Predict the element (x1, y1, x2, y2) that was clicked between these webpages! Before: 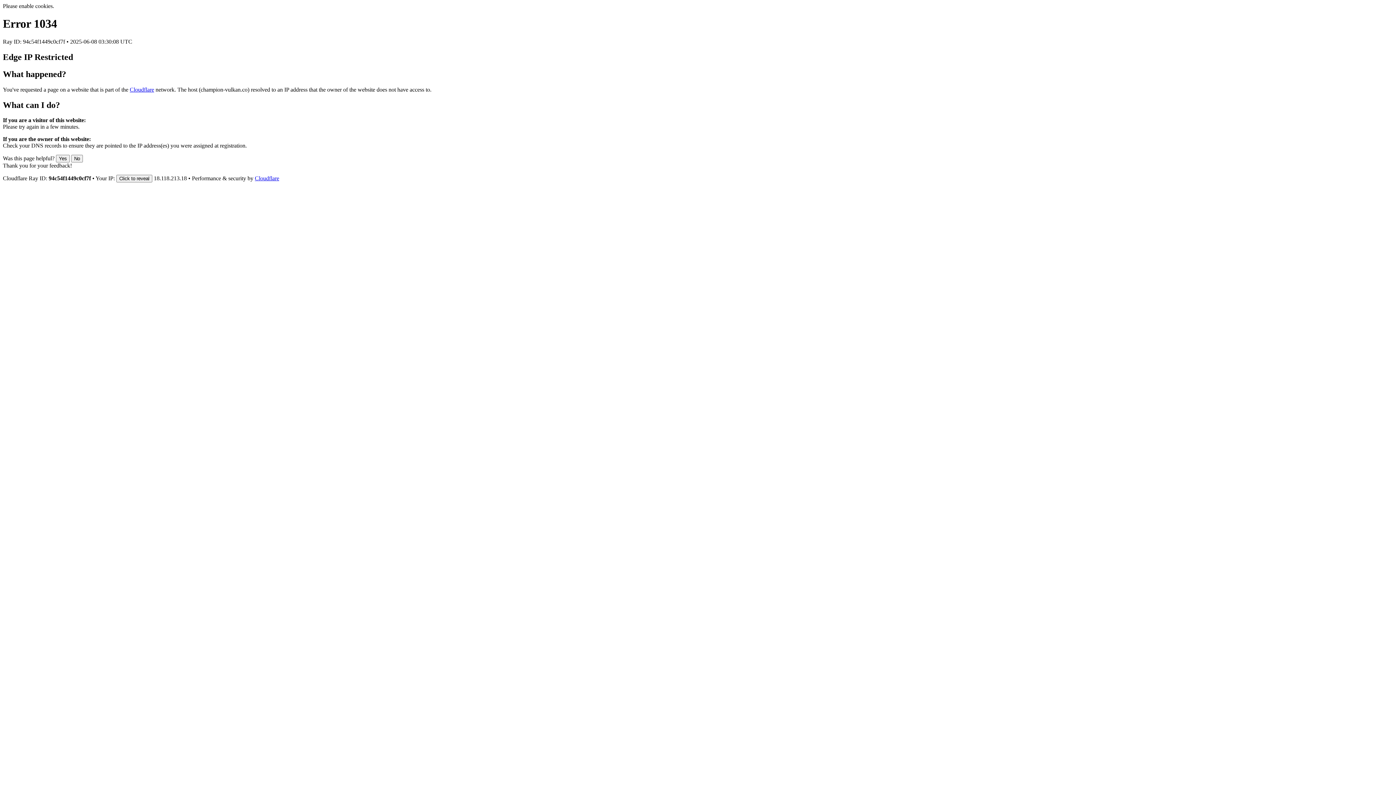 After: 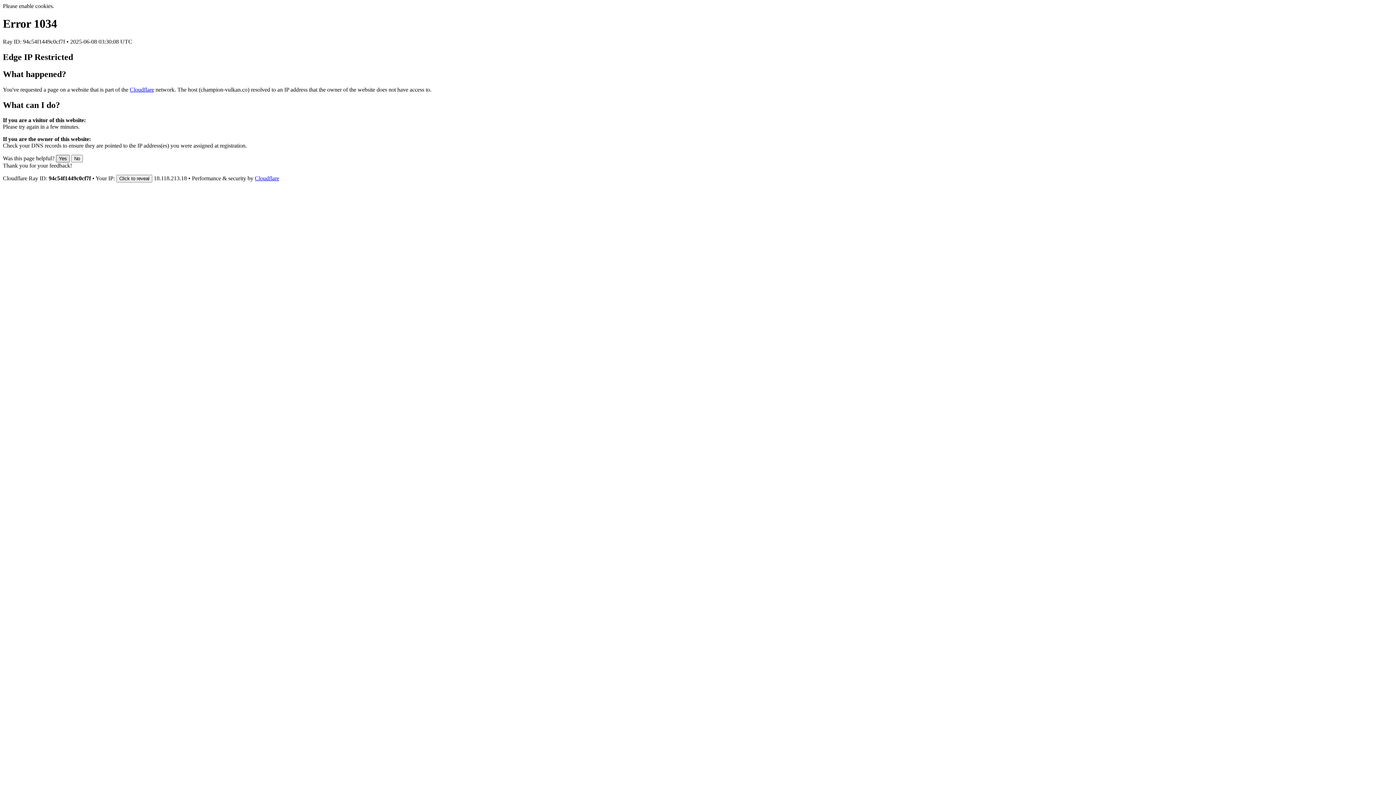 Action: label: Yes bbox: (56, 155, 69, 162)